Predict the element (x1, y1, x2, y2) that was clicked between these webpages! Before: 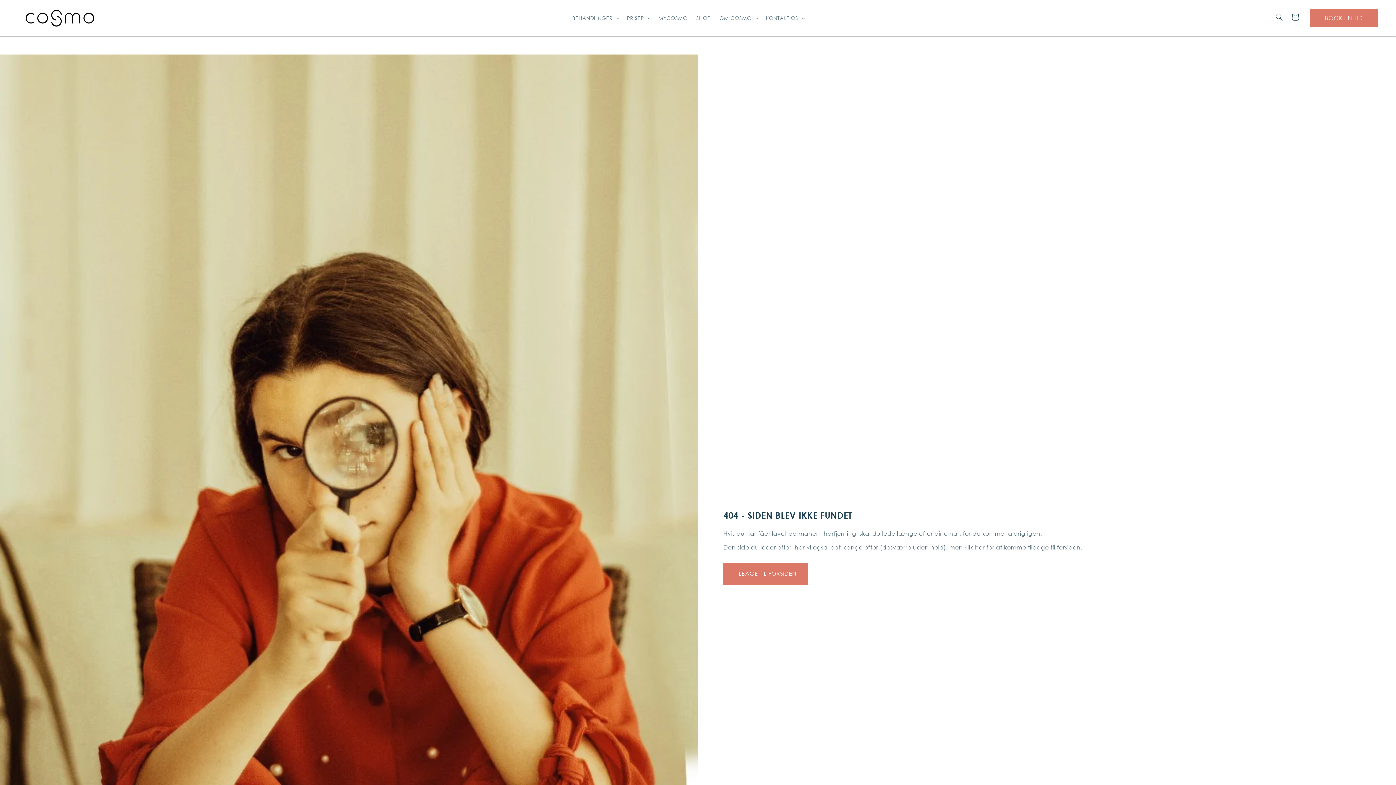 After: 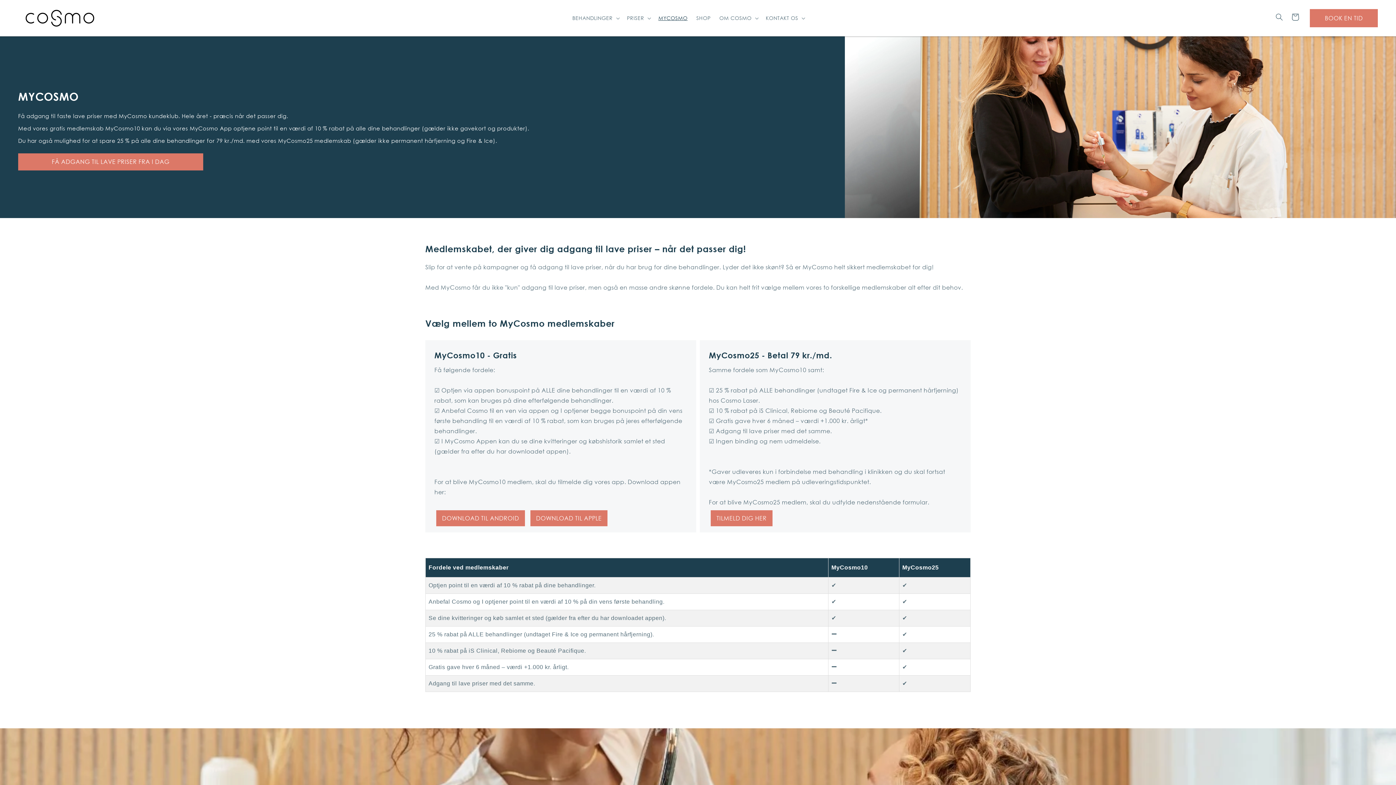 Action: bbox: (654, 10, 692, 25) label: MYCOSMO